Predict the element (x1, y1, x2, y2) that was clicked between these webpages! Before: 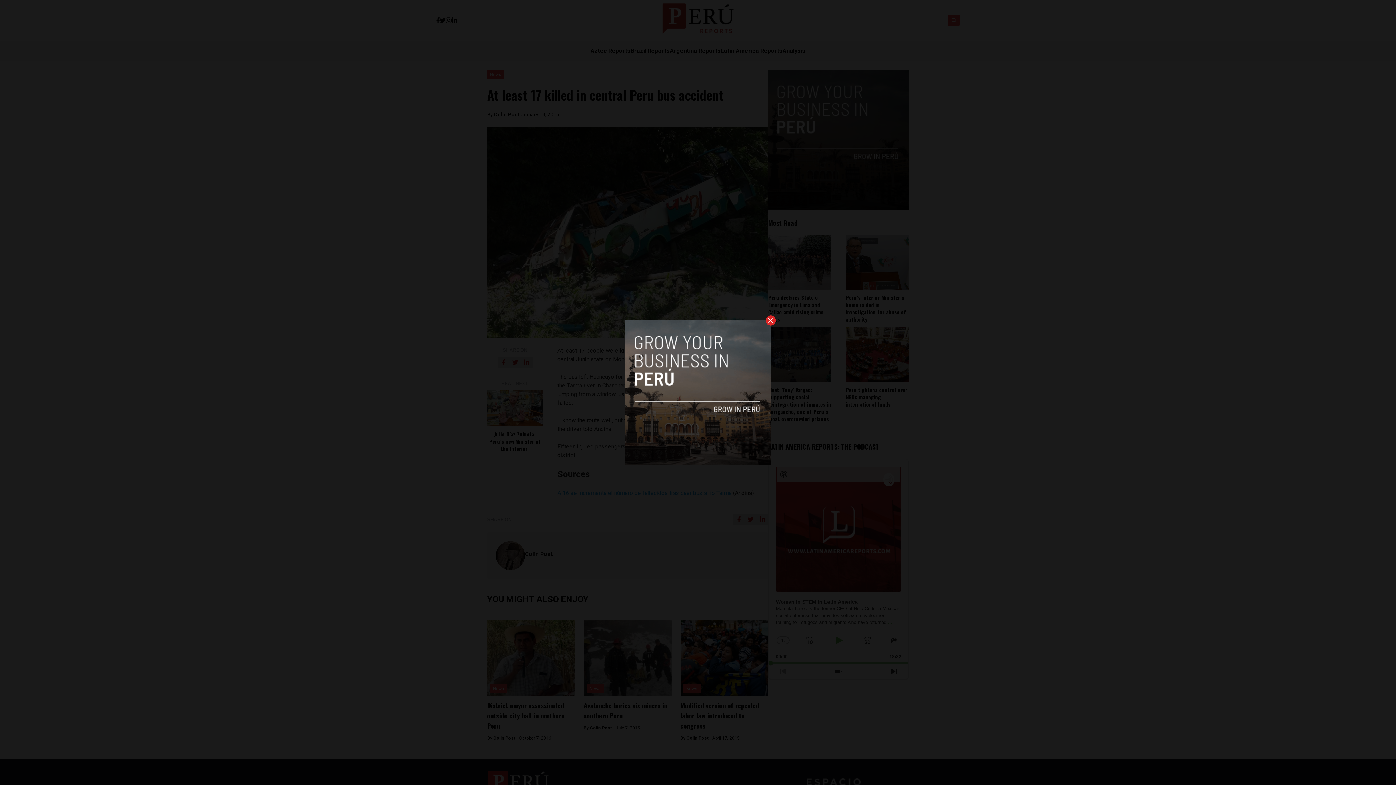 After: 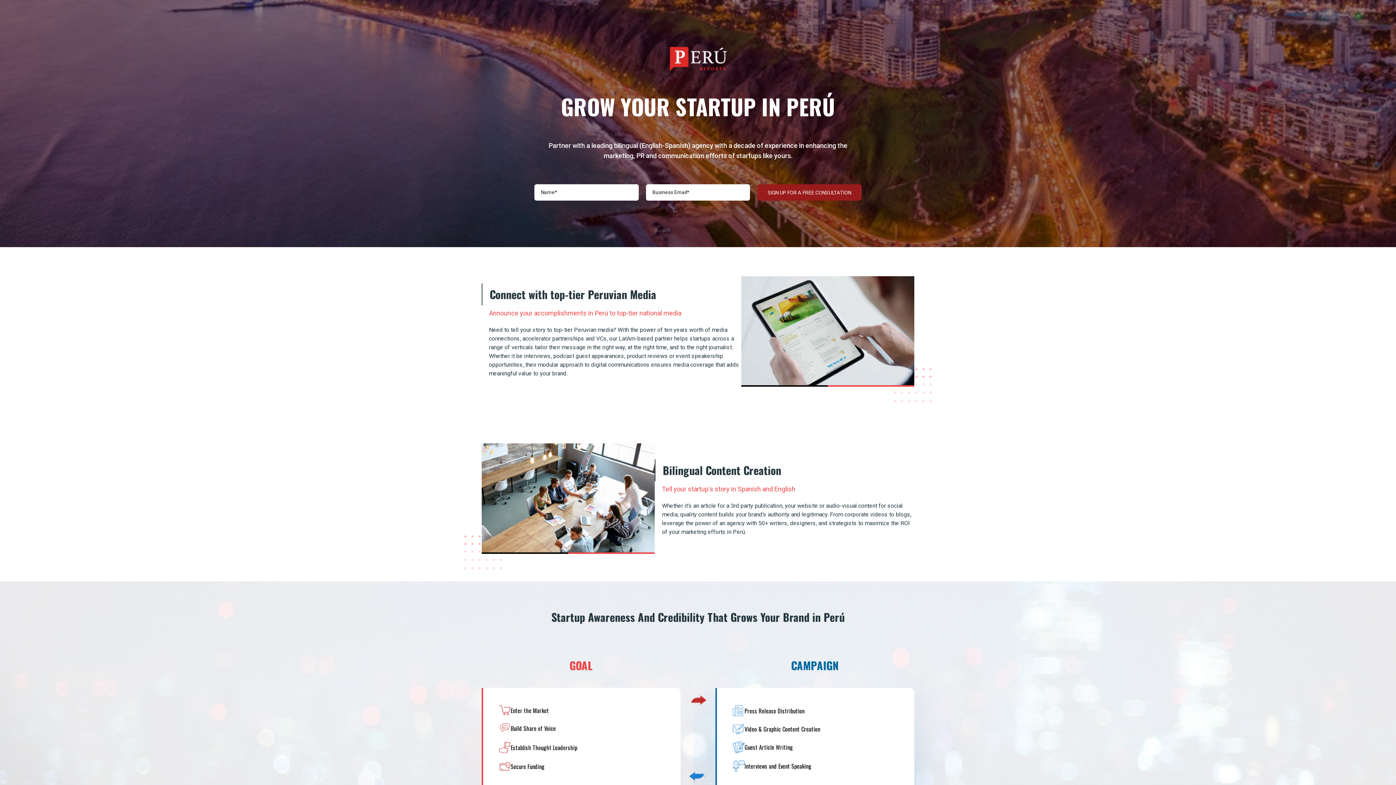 Action: bbox: (625, 320, 770, 465)